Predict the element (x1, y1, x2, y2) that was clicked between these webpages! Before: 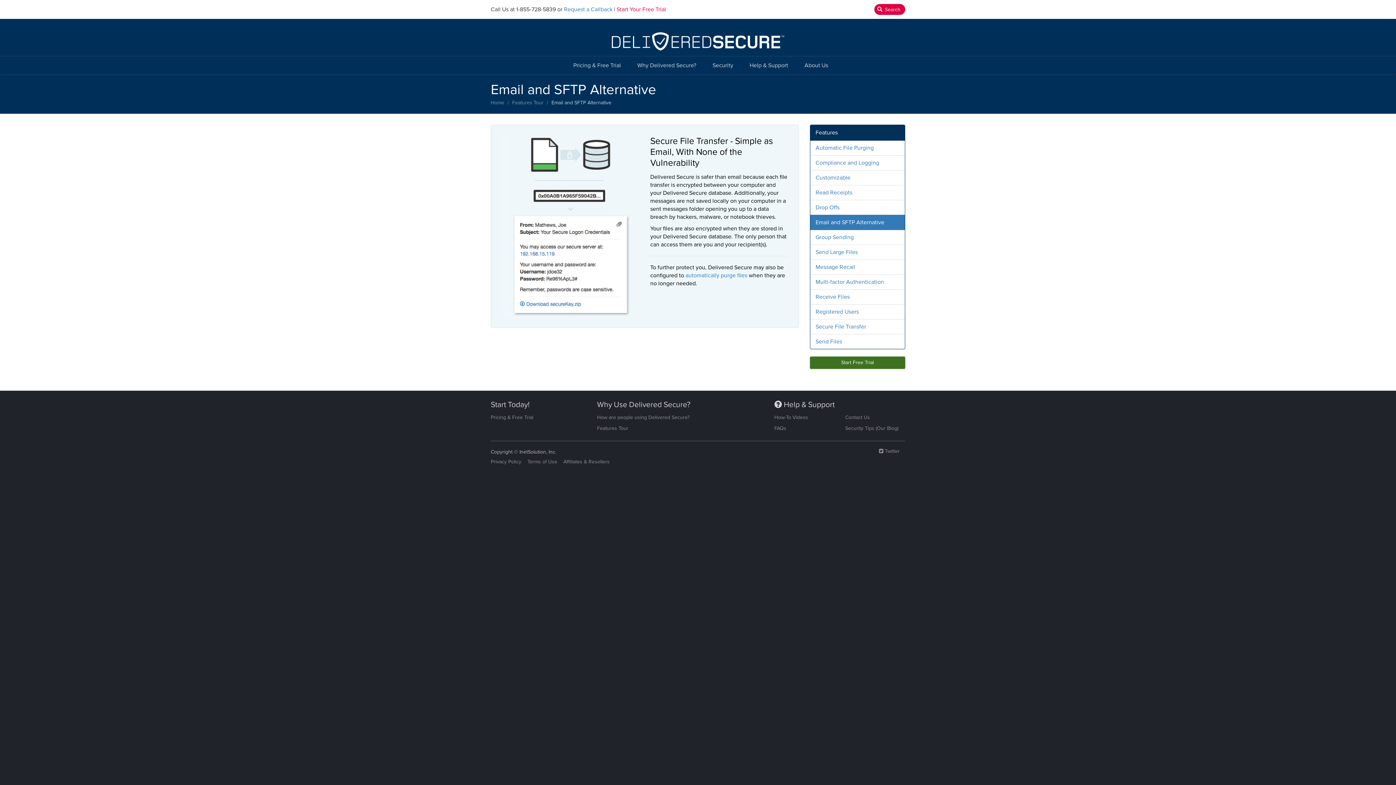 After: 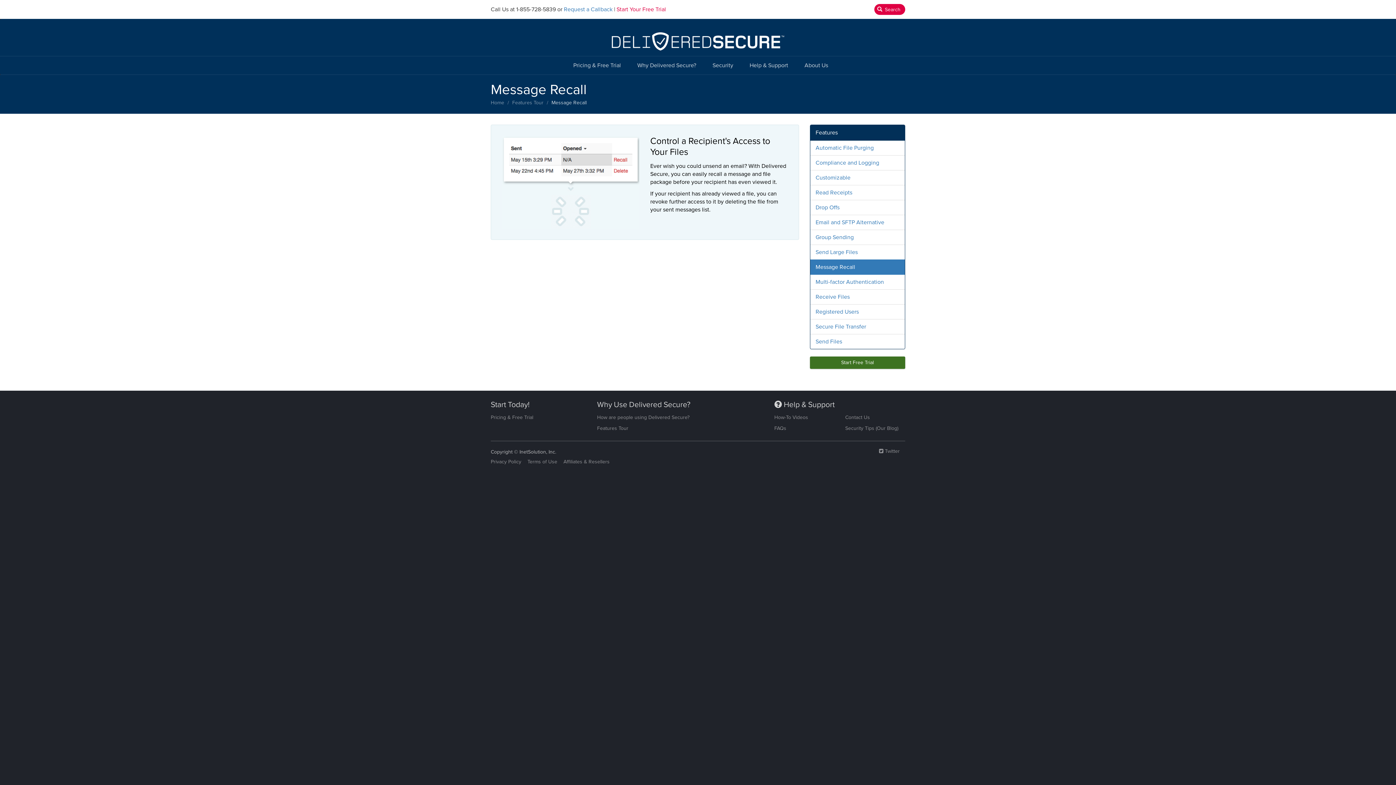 Action: bbox: (815, 263, 855, 270) label: Message Recall